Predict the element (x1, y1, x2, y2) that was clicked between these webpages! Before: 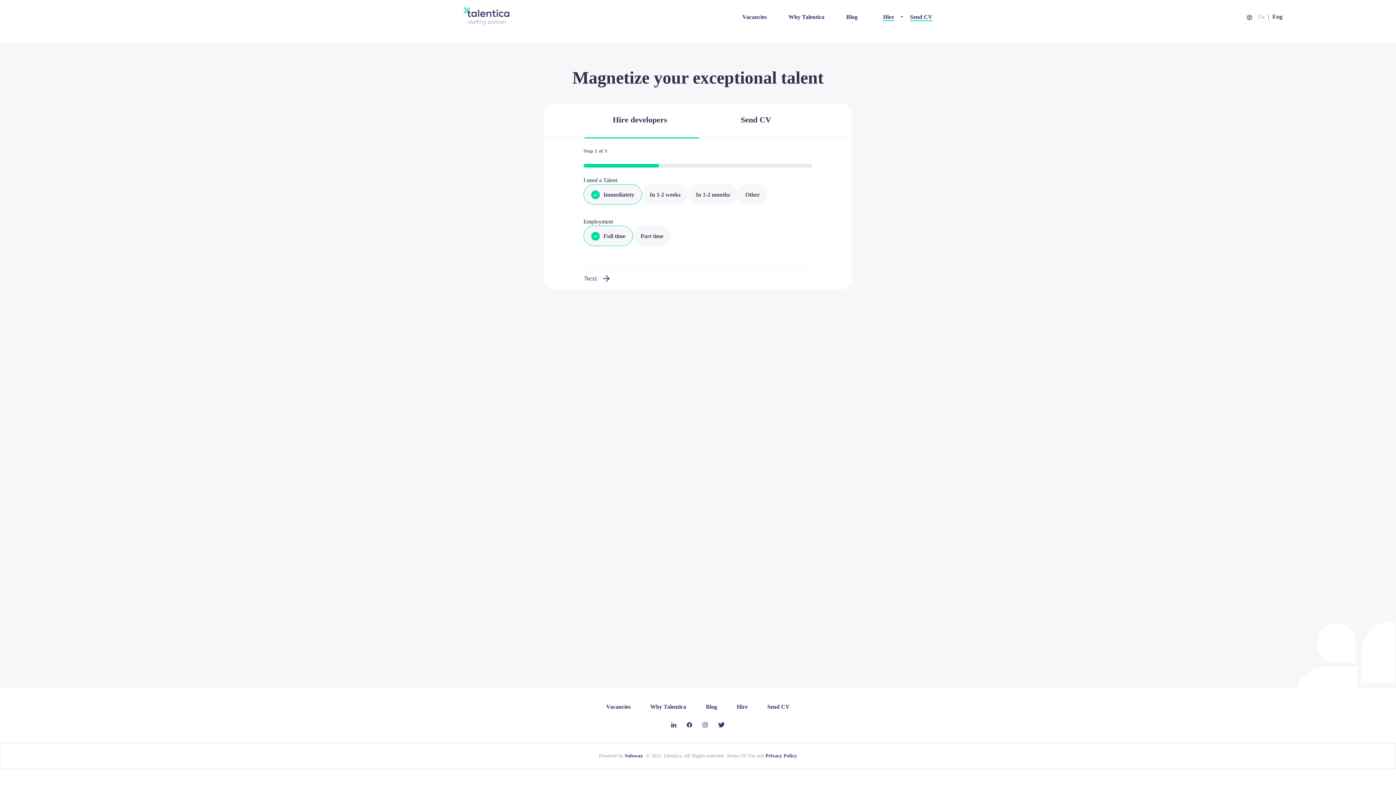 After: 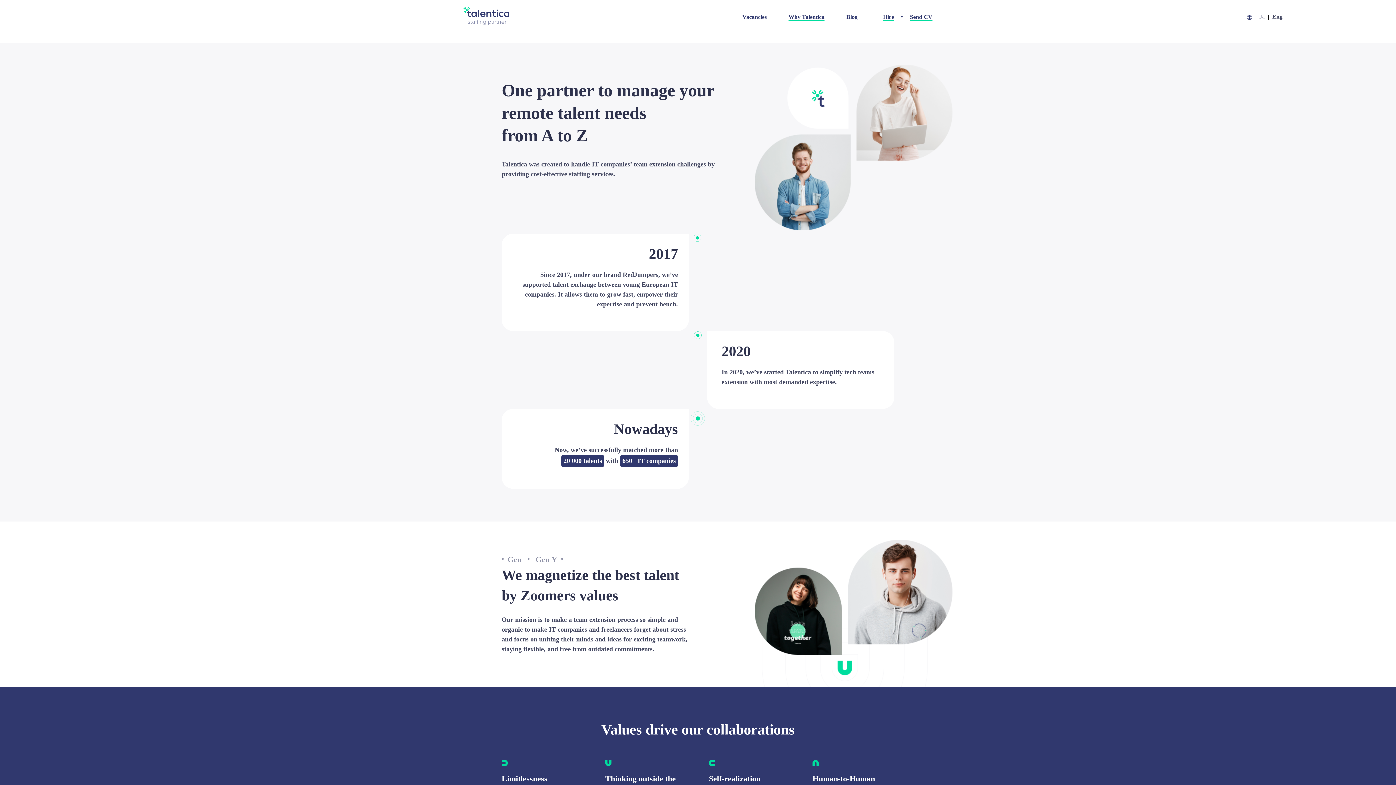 Action: bbox: (650, 704, 686, 710) label: Why Talentica